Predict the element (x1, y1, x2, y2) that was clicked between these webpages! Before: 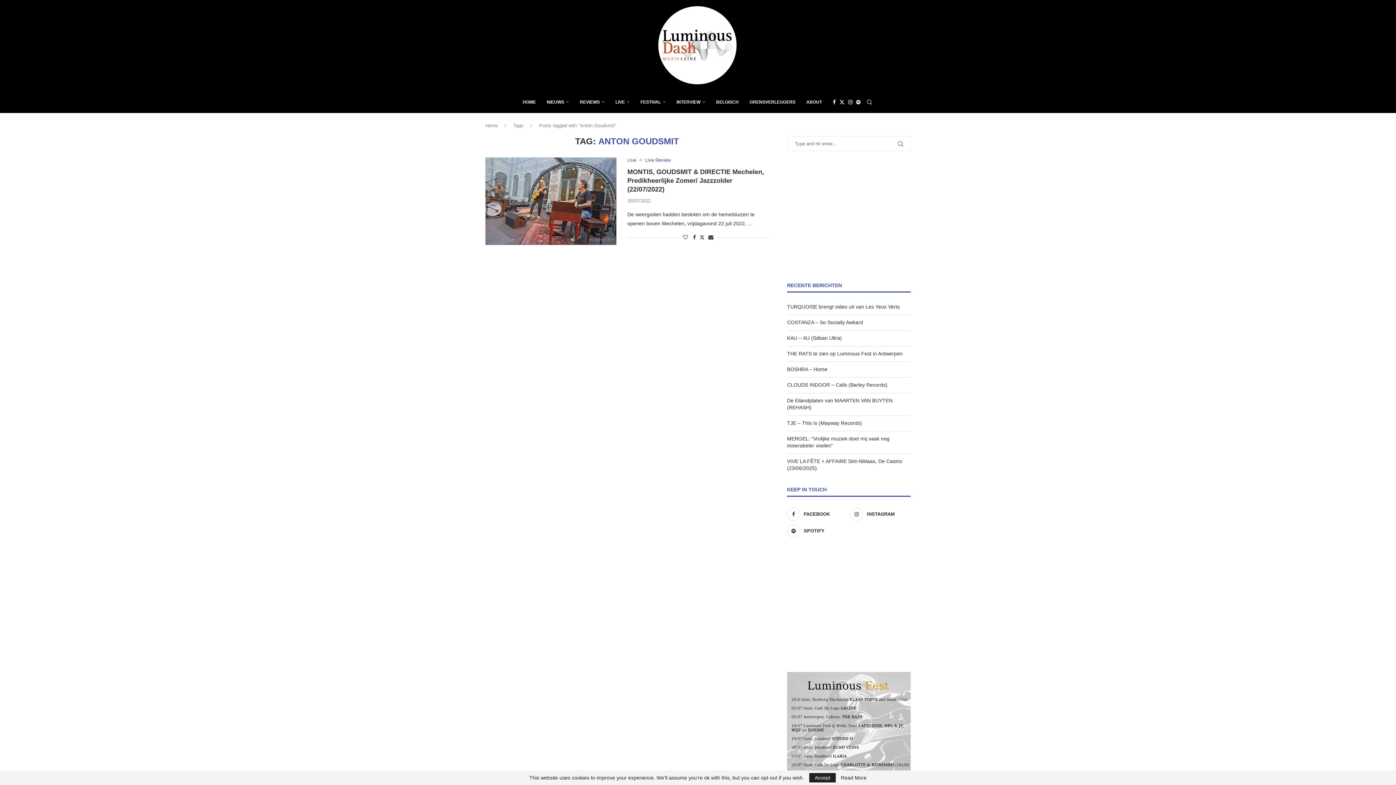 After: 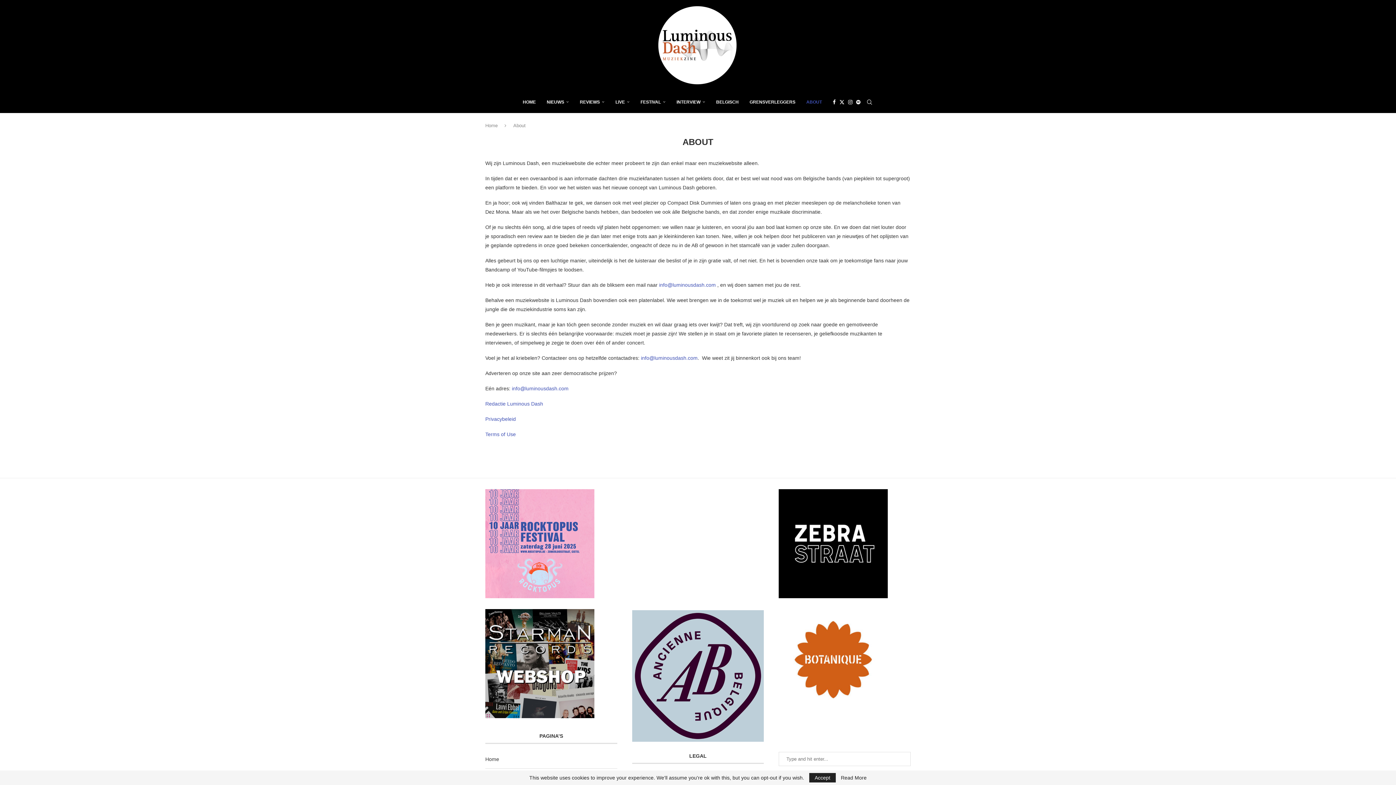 Action: label: ABOUT bbox: (806, 91, 822, 112)